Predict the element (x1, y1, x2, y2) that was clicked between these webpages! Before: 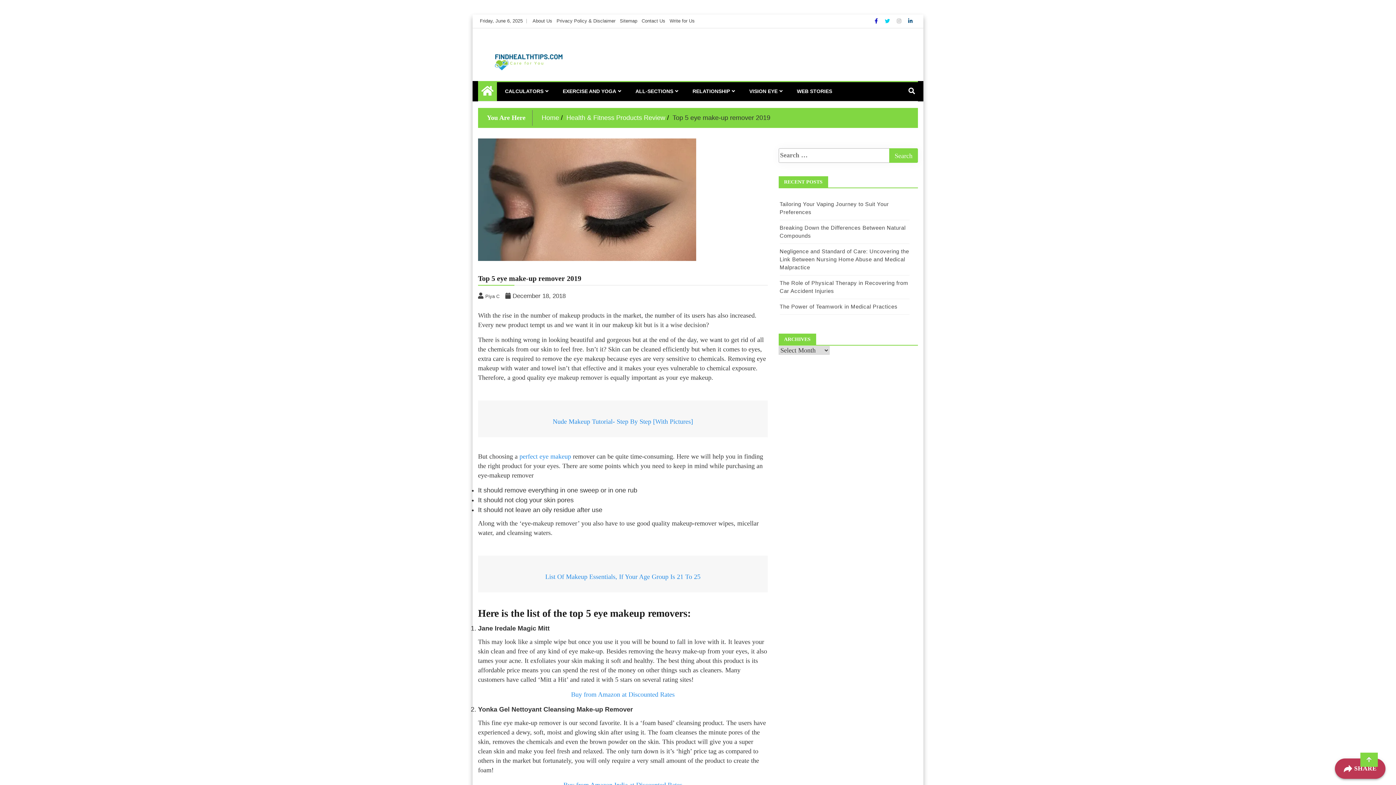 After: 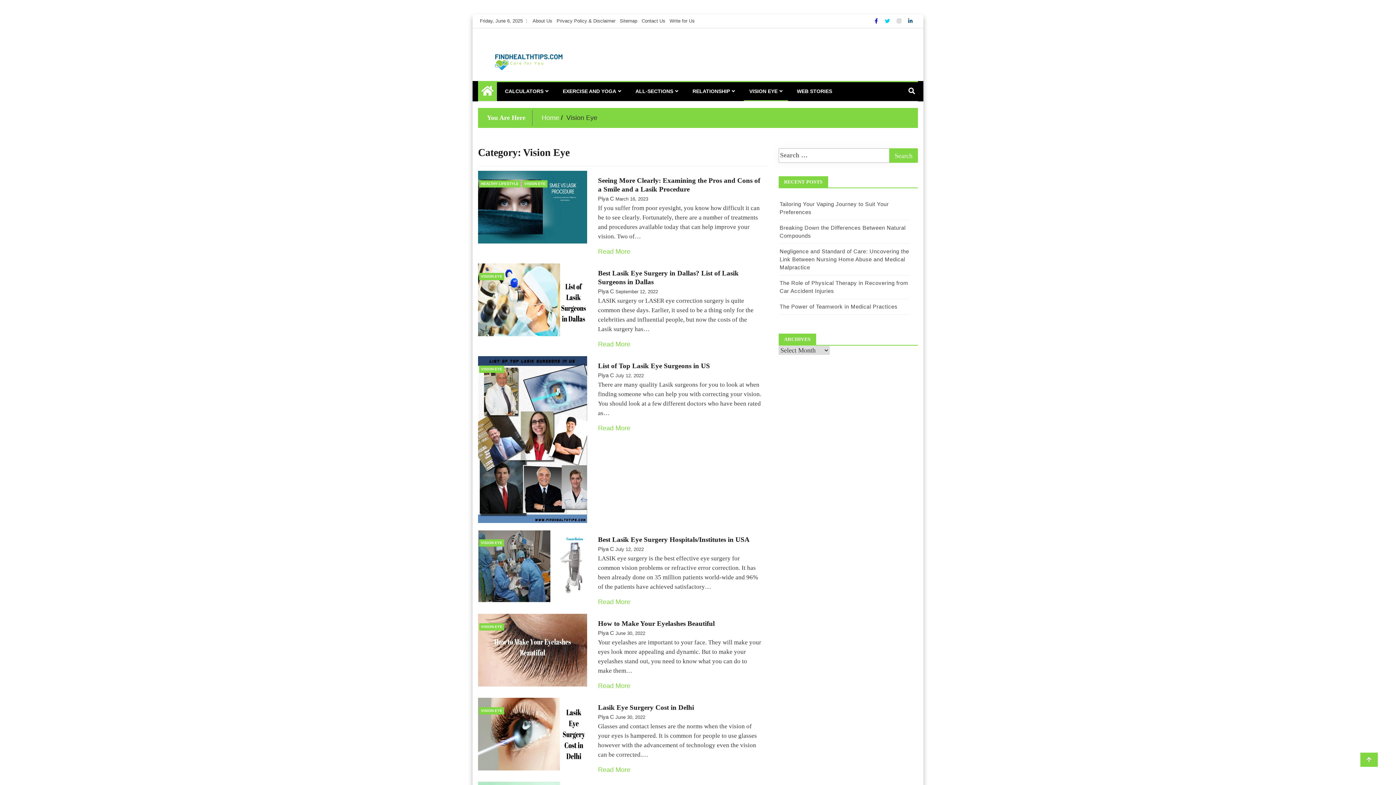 Action: label: VISION EYE bbox: (736, 160, 780, 178)